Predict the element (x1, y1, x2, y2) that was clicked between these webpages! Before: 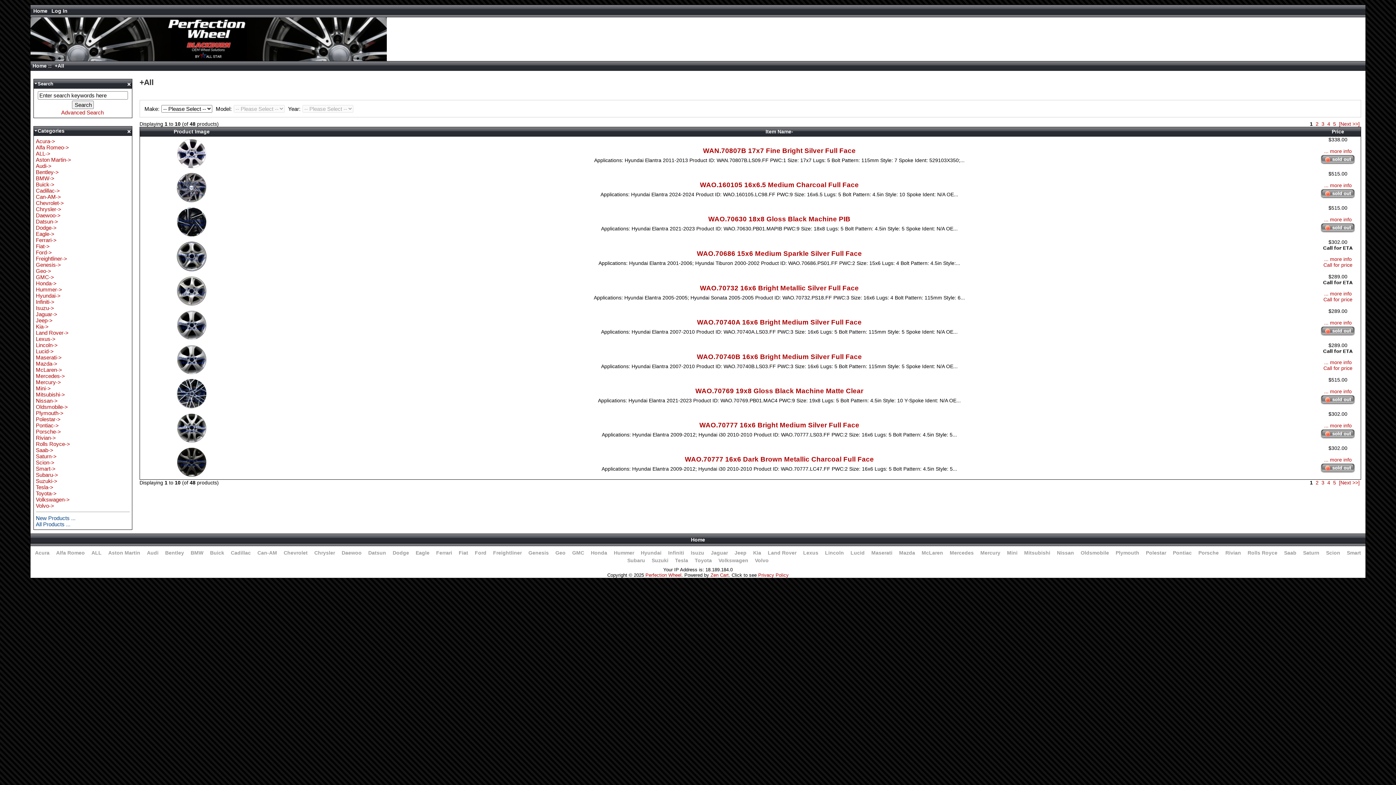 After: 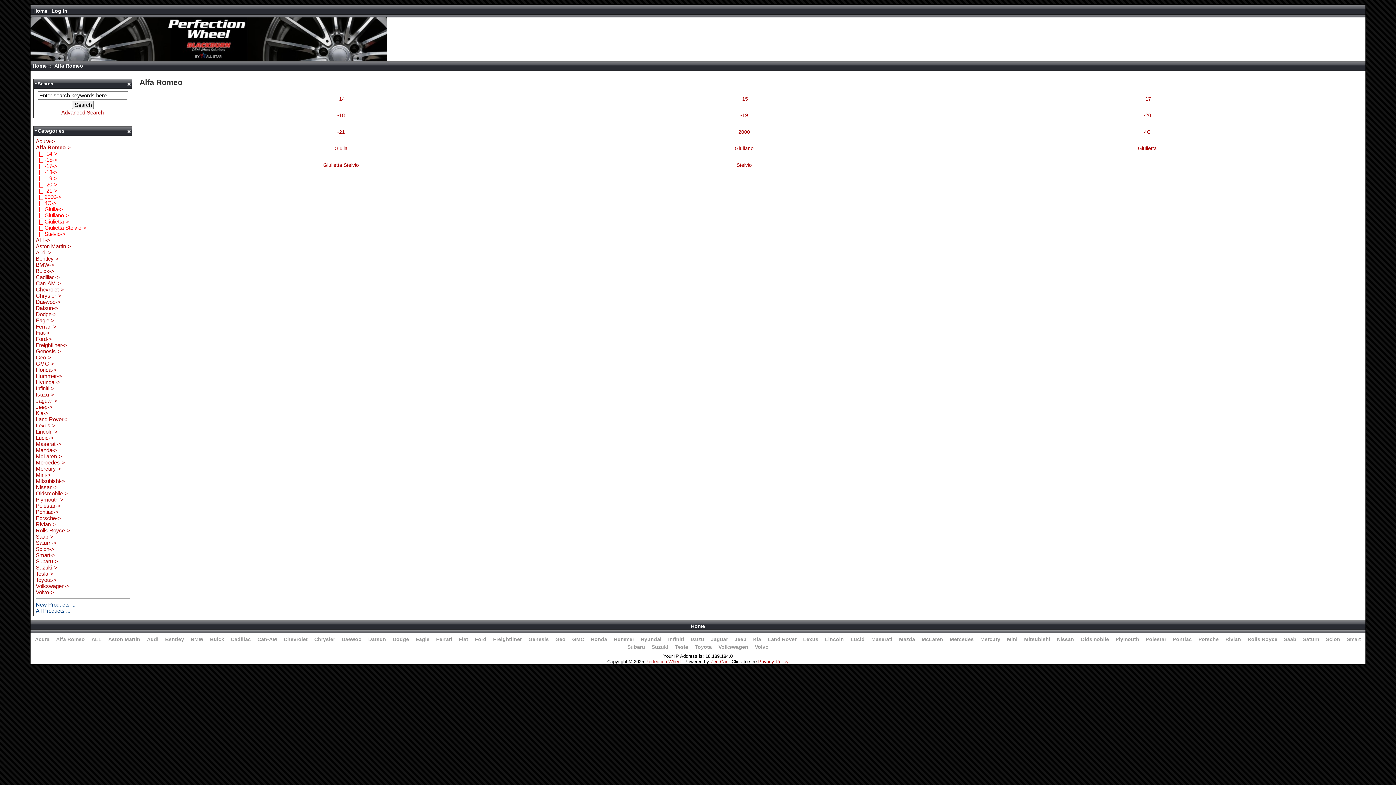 Action: label: Alfa Romeo-> bbox: (35, 144, 68, 150)